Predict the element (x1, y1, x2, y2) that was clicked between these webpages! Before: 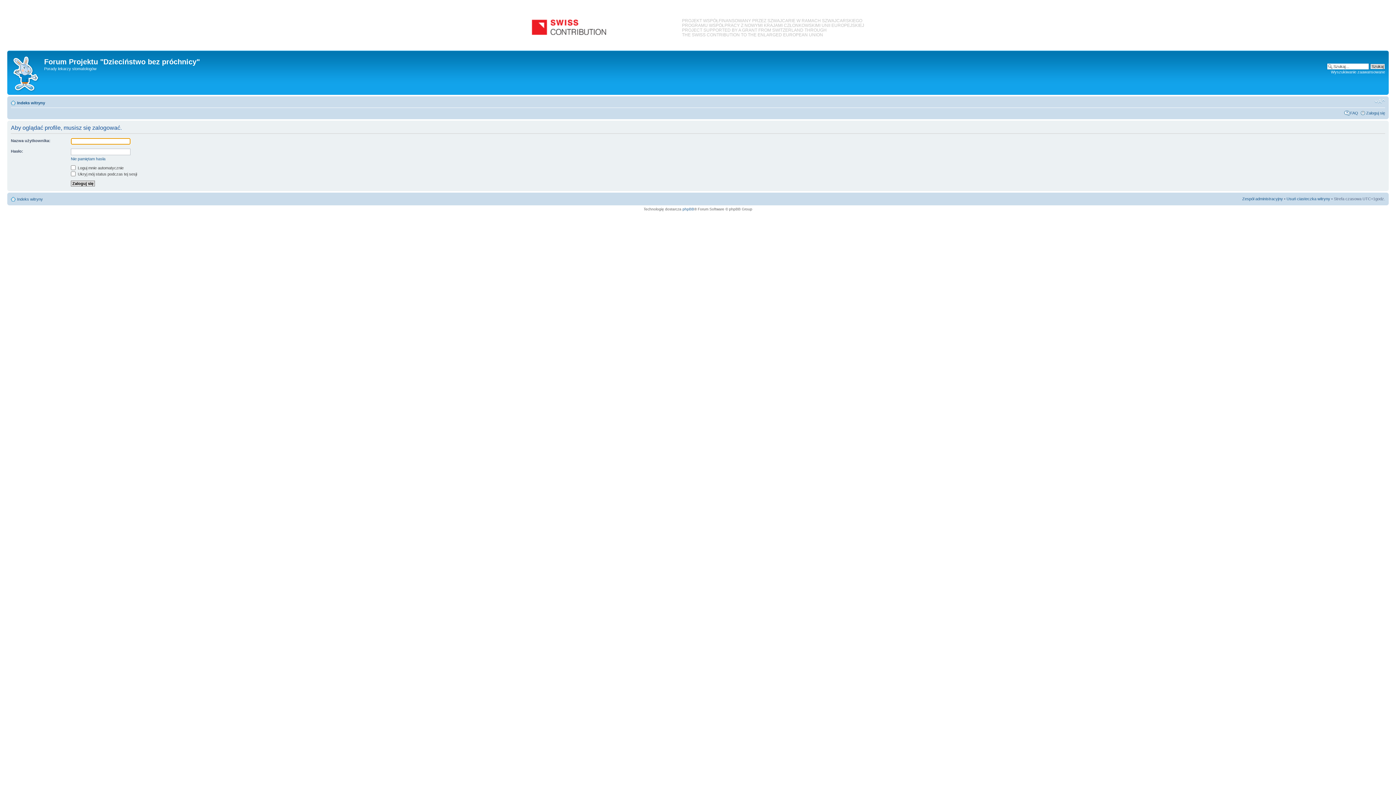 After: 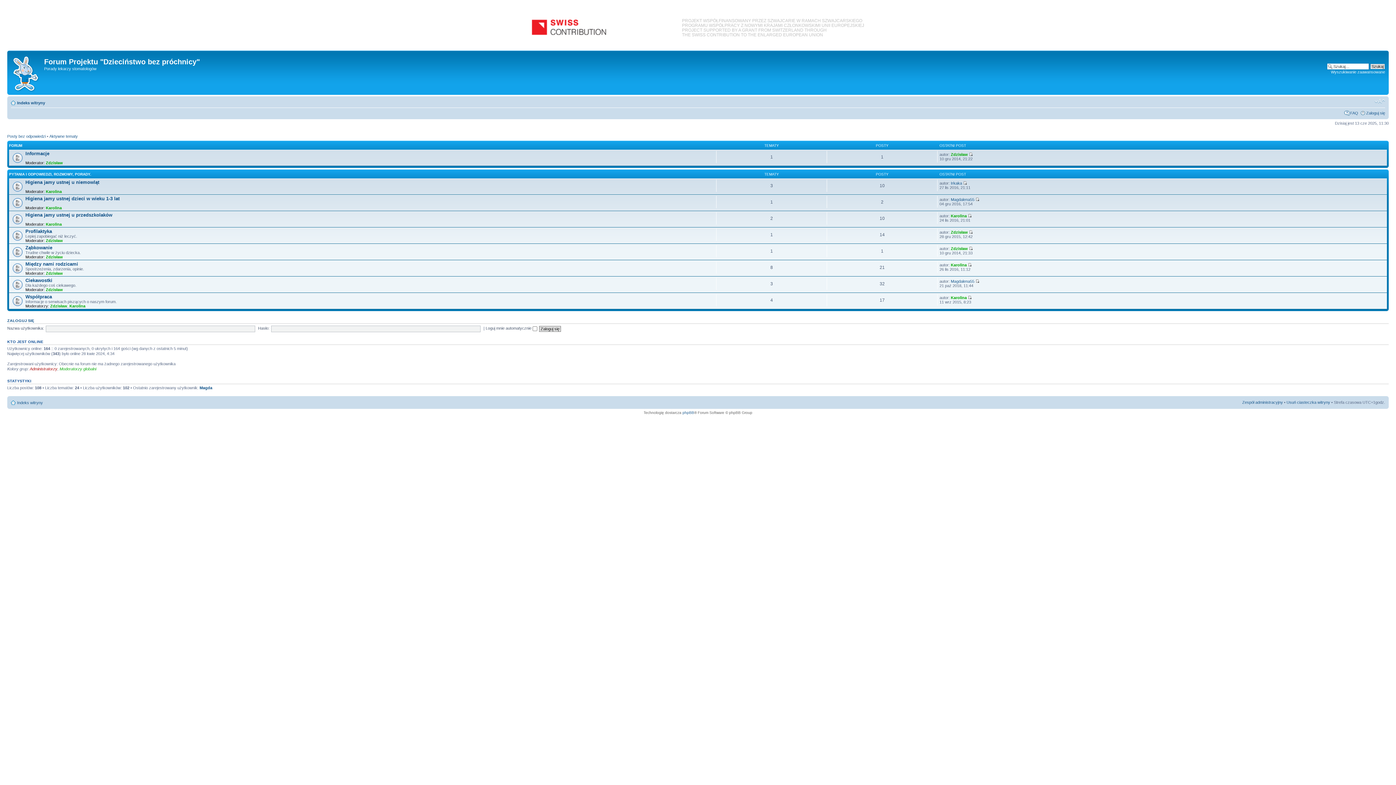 Action: bbox: (17, 100, 45, 105) label: Indeks witryny